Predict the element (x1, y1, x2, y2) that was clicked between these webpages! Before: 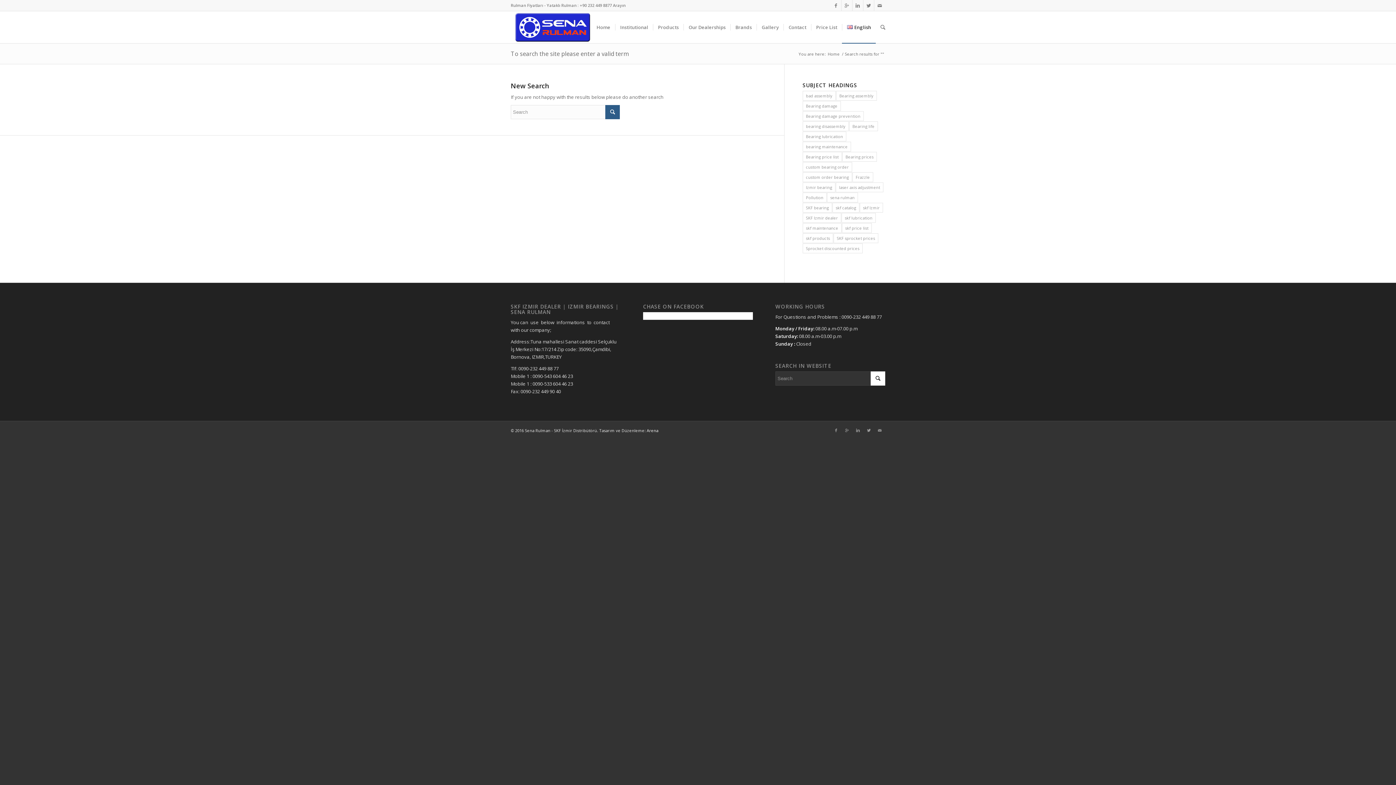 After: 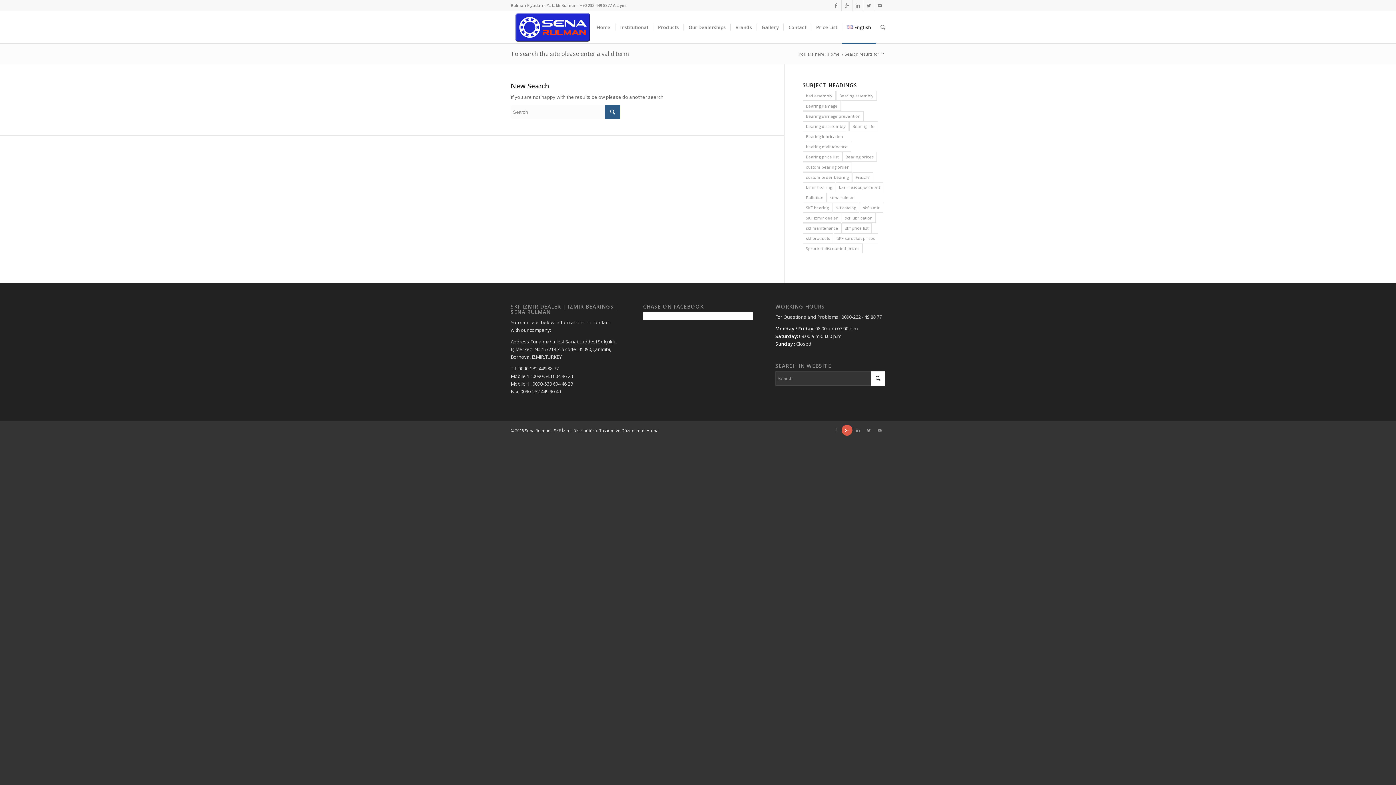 Action: bbox: (841, 425, 852, 436)